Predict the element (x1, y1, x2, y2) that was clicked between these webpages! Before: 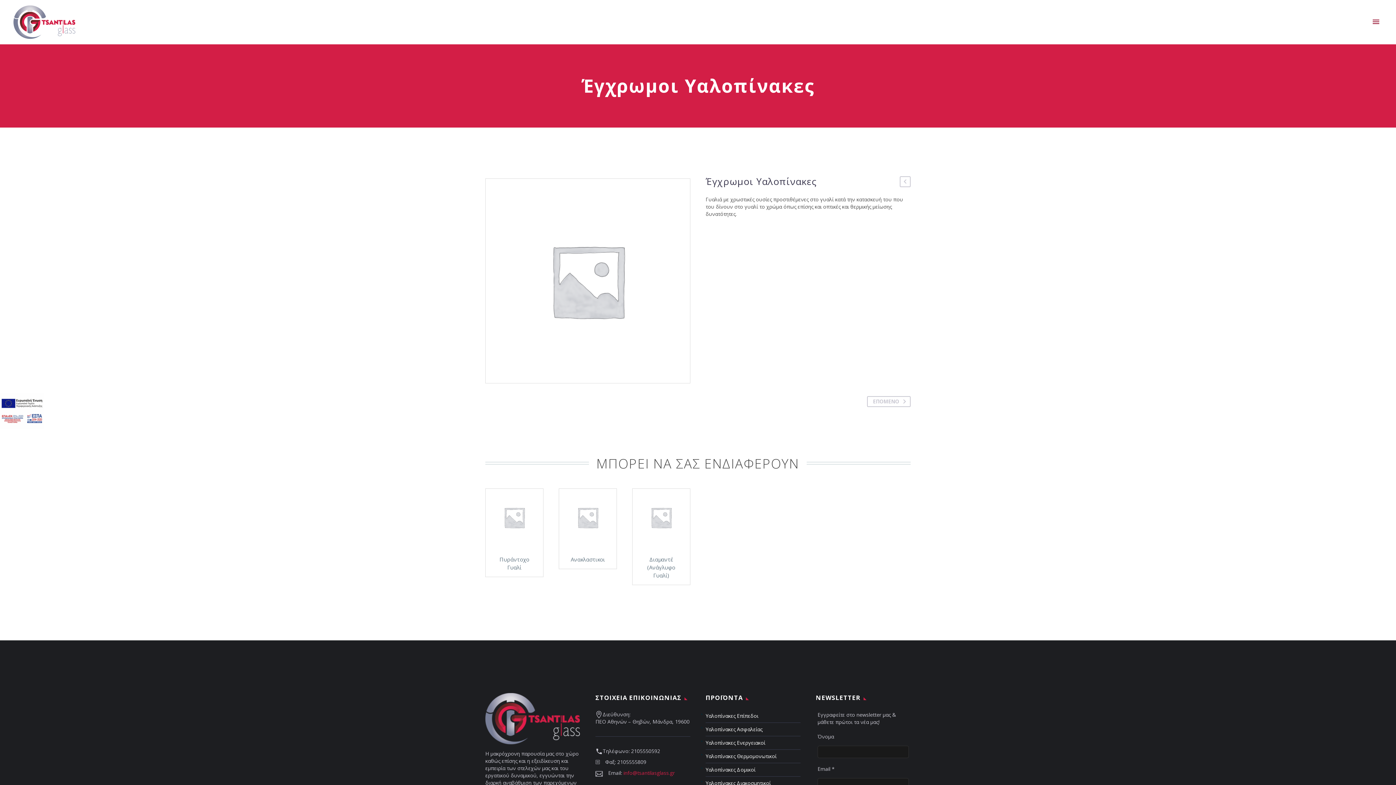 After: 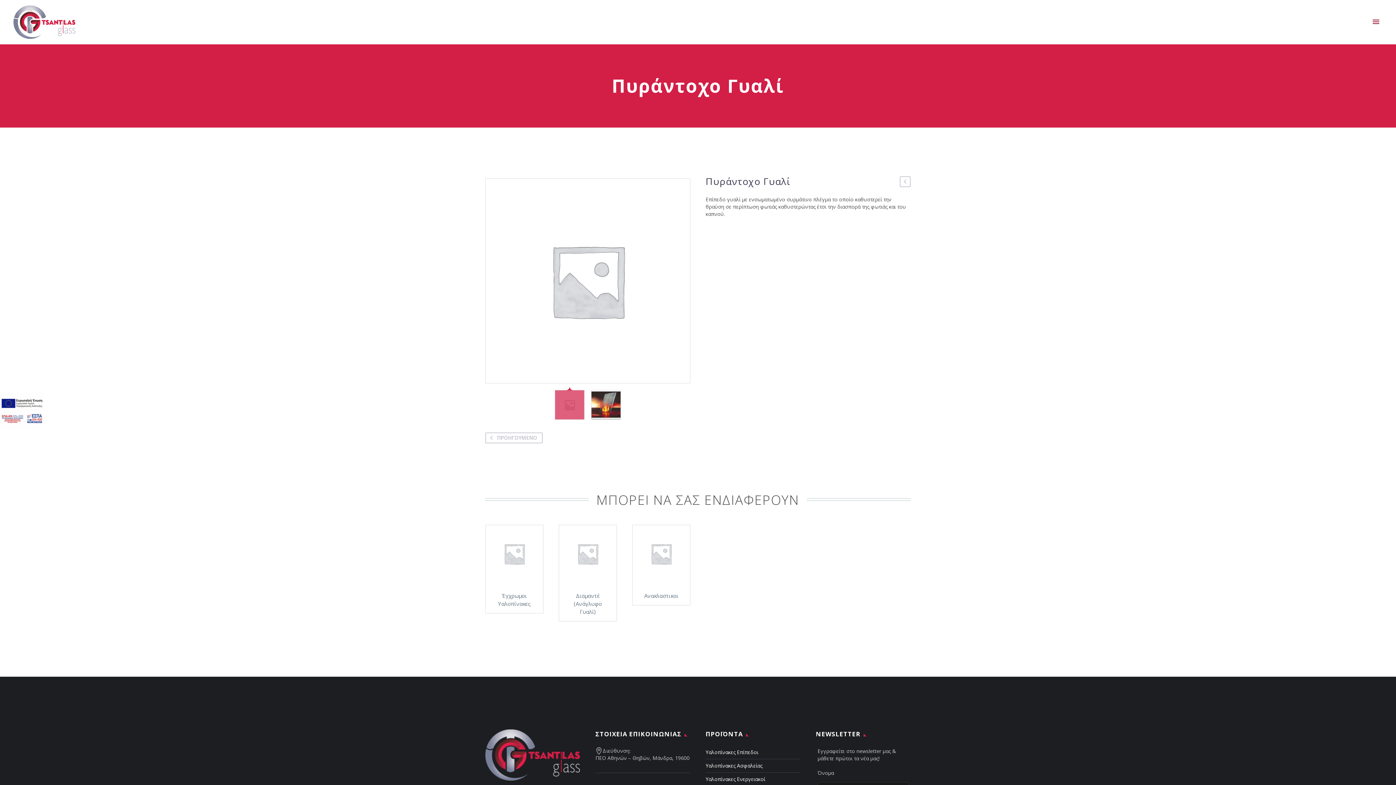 Action: bbox: (499, 556, 529, 571) label: Πυράντοχο Γυαλί